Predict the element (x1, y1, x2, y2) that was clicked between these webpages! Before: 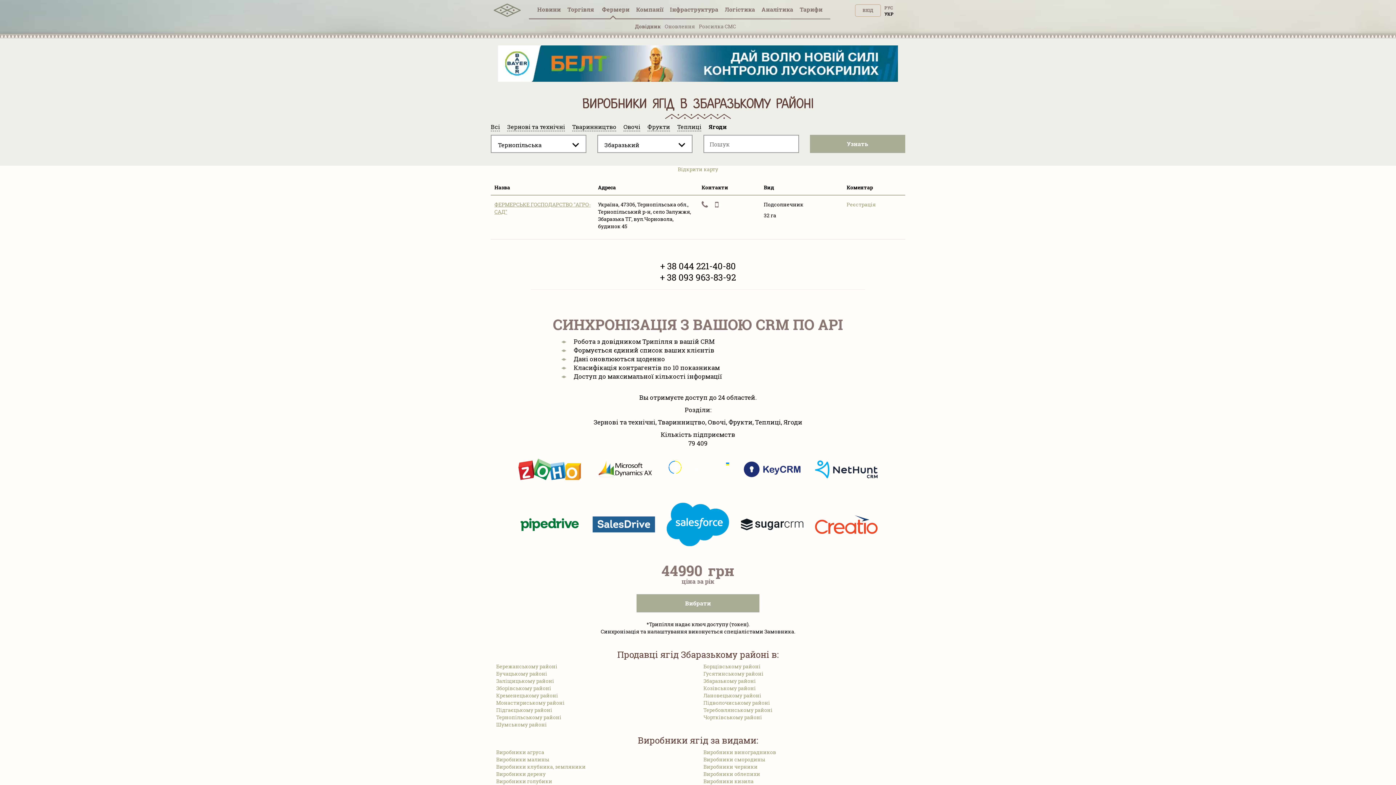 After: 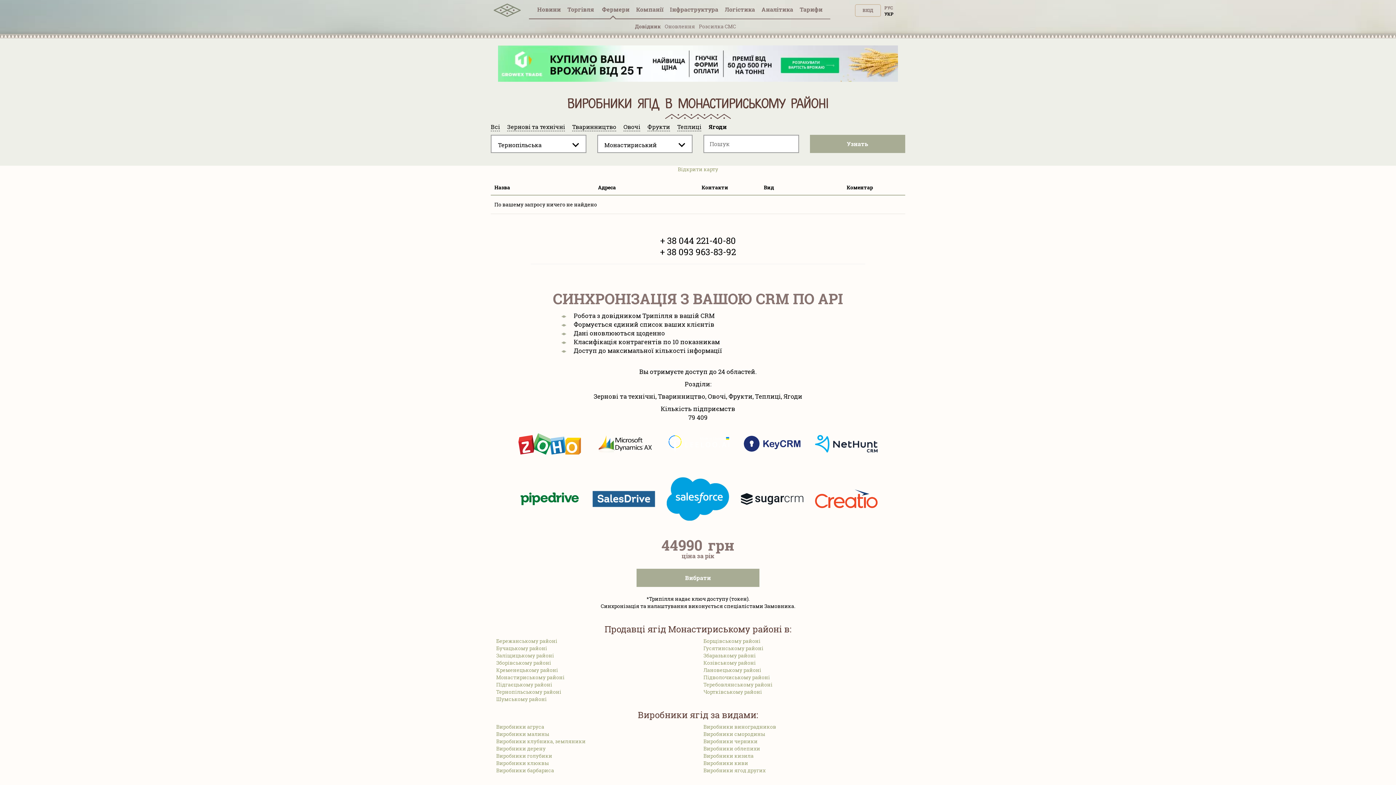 Action: label: Монастириському районі bbox: (496, 699, 564, 706)